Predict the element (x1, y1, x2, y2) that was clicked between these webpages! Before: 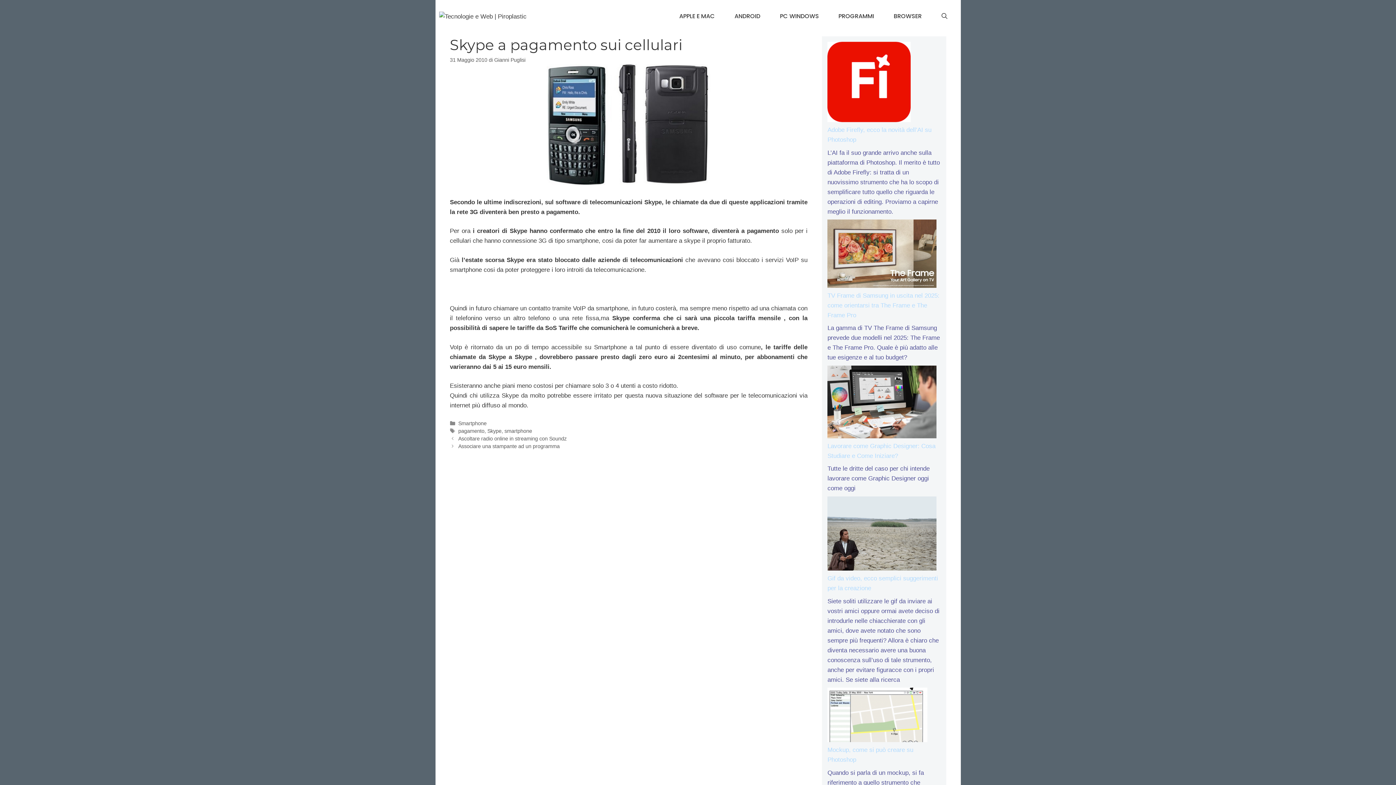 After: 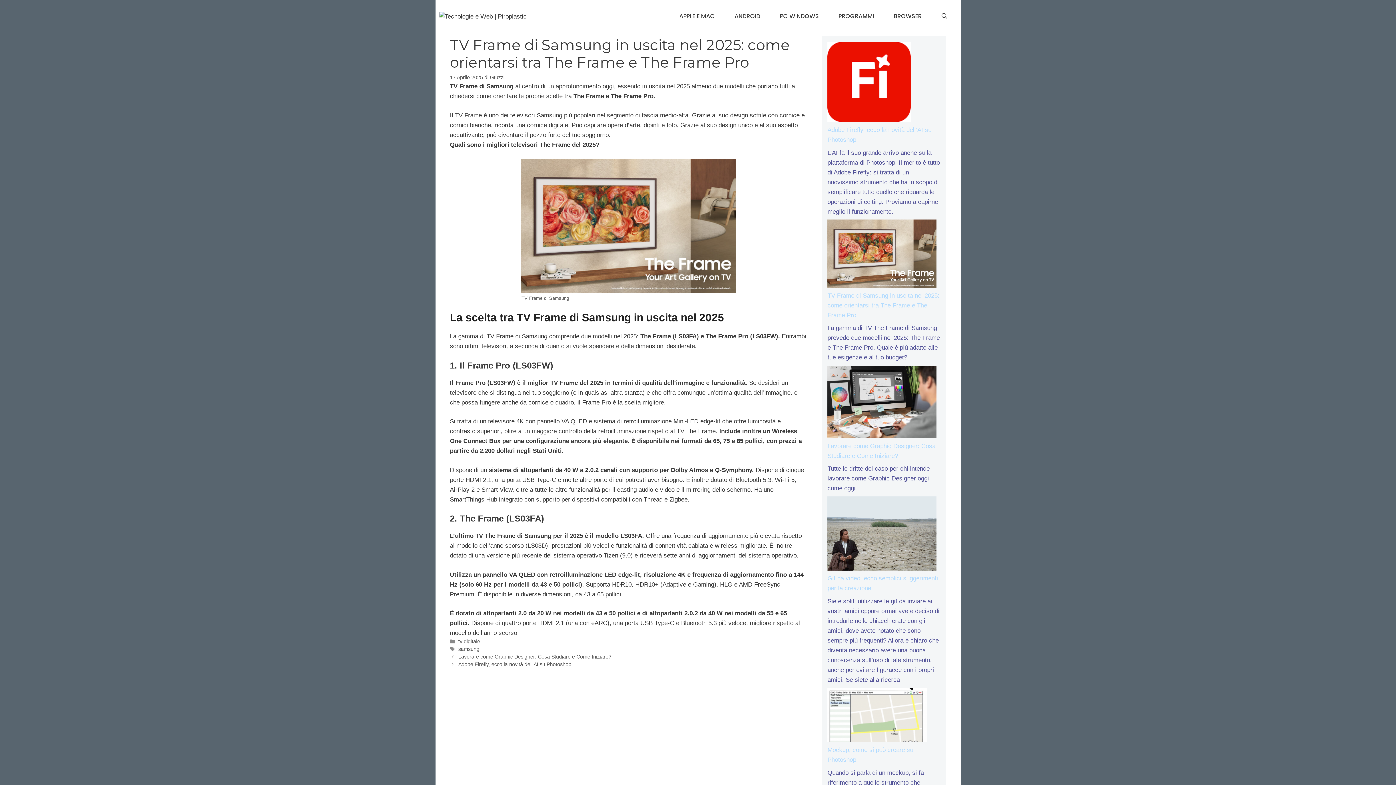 Action: label: TV Frame di Samsung in uscita nel 2025: come orientarsi tra The Frame e The Frame Pro bbox: (827, 219, 936, 290)